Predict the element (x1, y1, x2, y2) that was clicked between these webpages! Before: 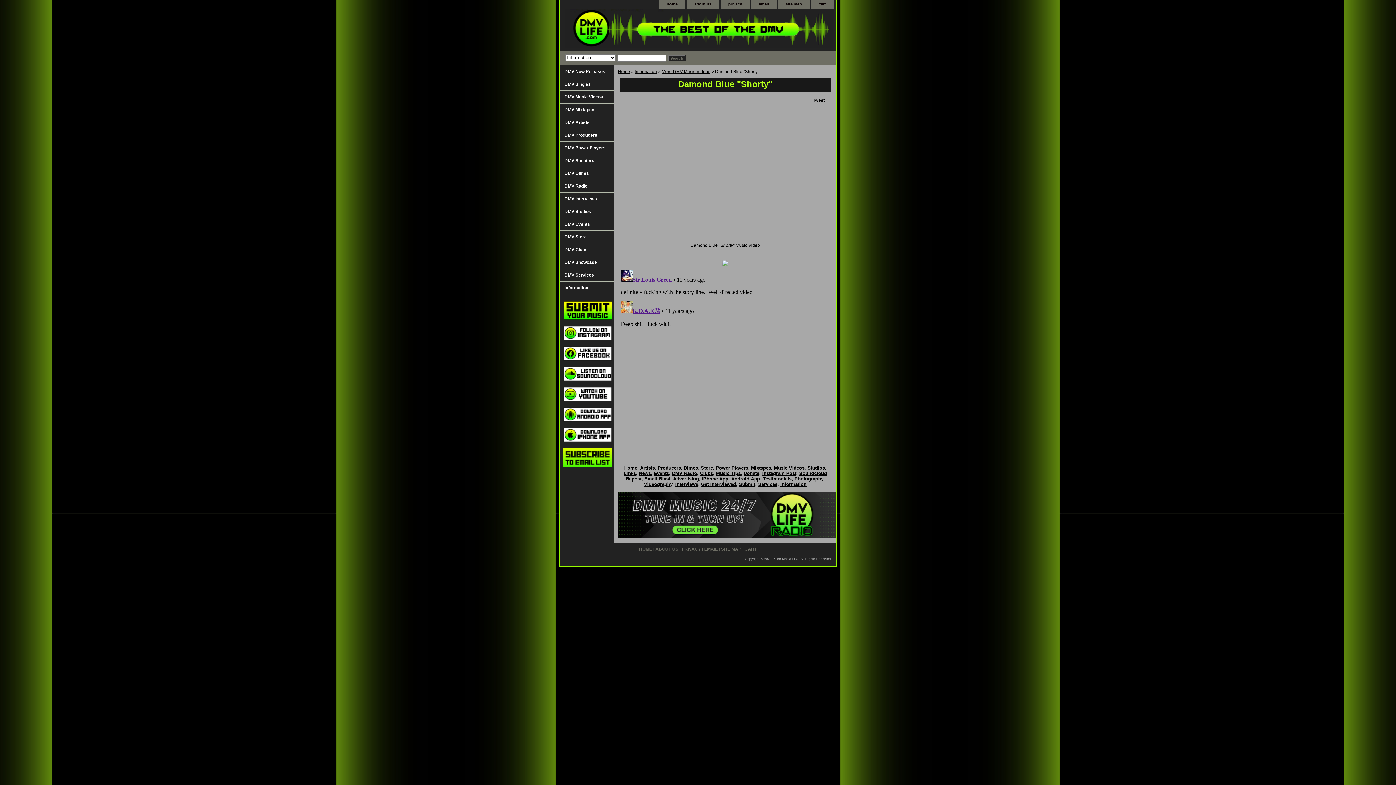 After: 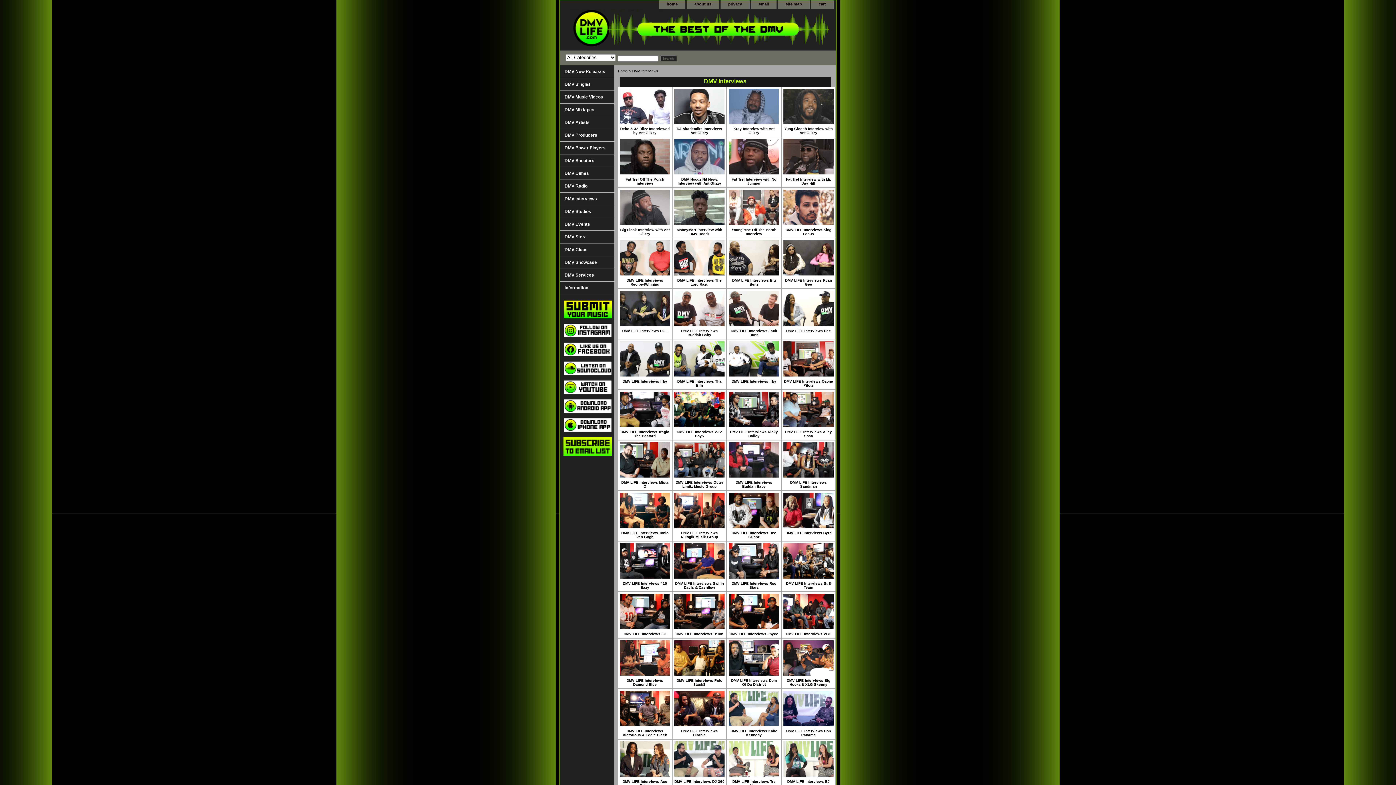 Action: label: DMV Interviews bbox: (560, 192, 614, 205)